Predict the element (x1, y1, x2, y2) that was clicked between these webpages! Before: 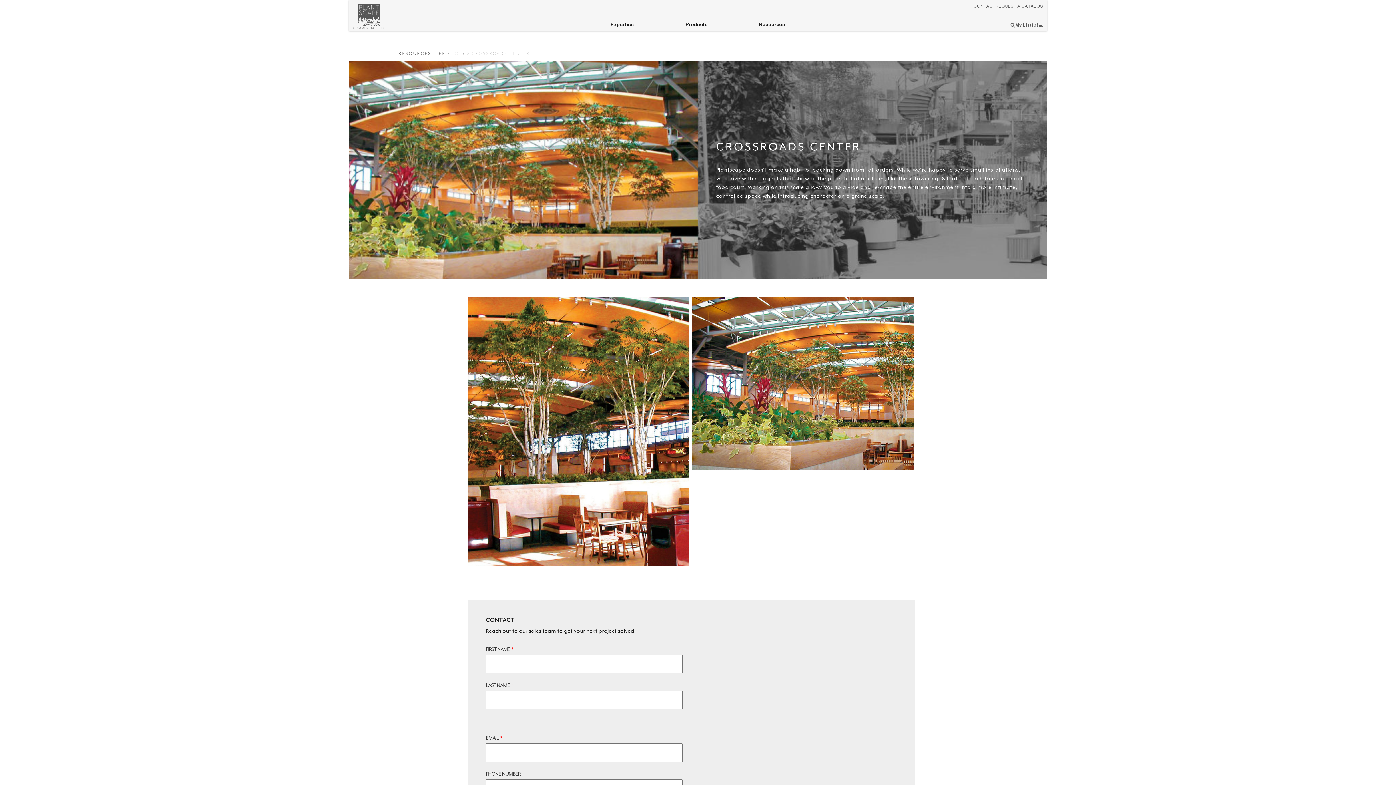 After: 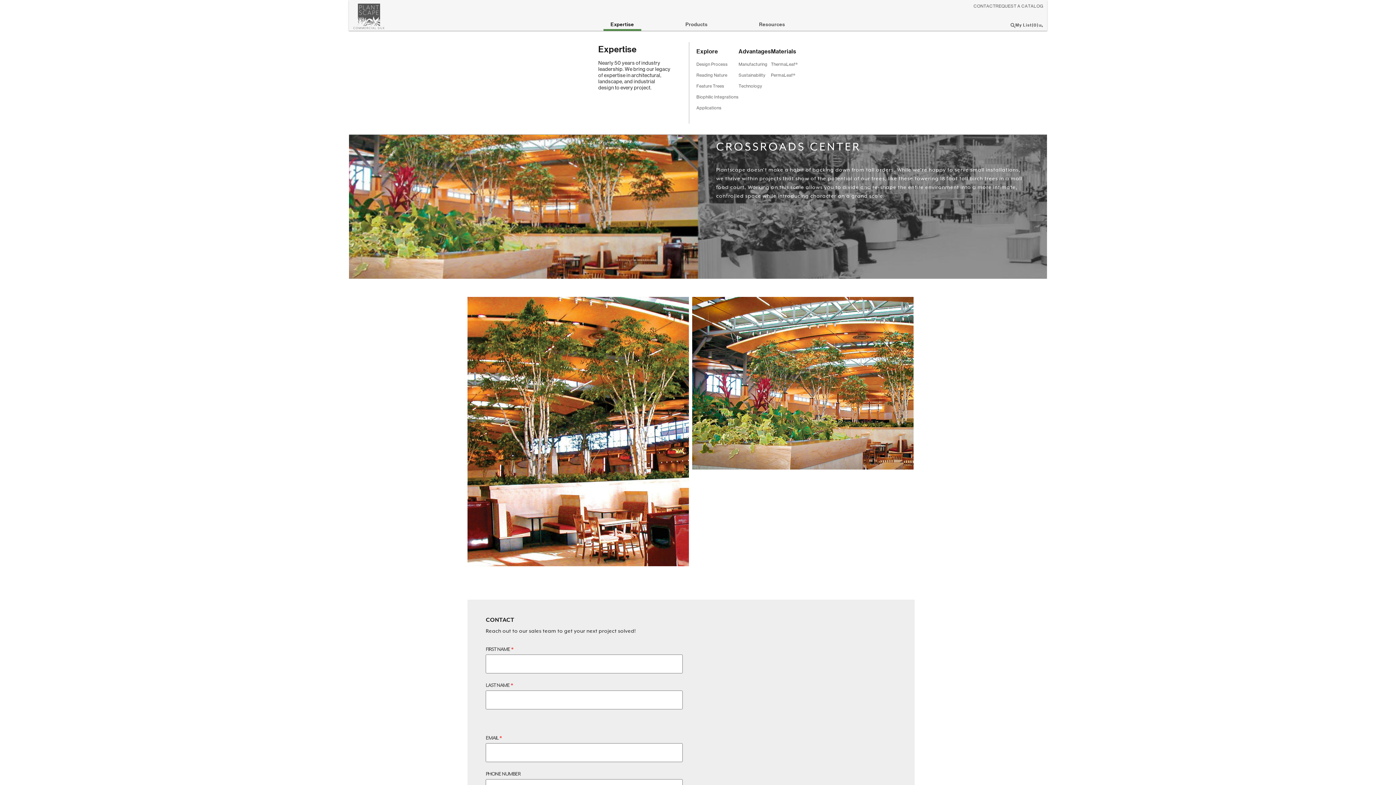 Action: bbox: (603, 21, 641, 30) label: Expertise